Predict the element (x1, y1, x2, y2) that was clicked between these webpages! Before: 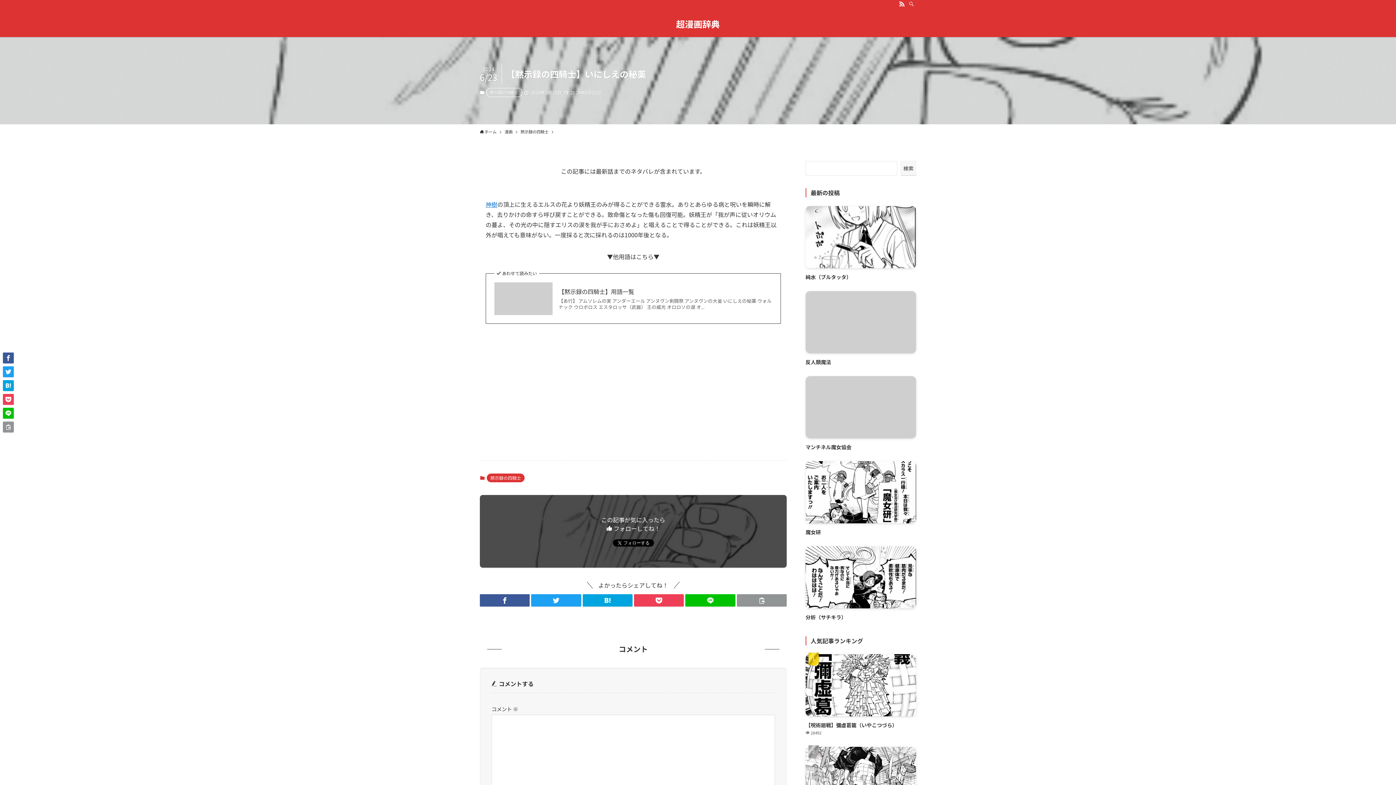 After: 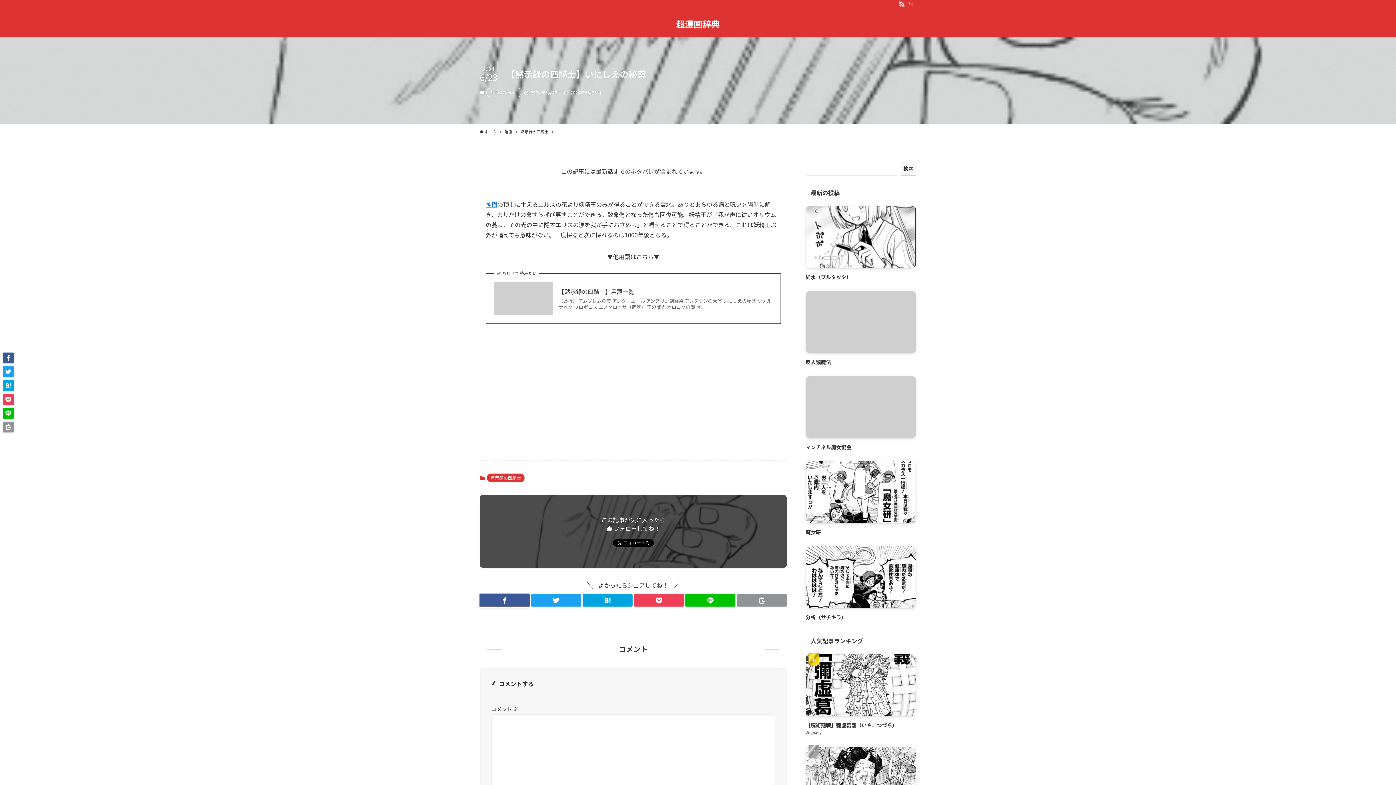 Action: bbox: (480, 594, 529, 606)